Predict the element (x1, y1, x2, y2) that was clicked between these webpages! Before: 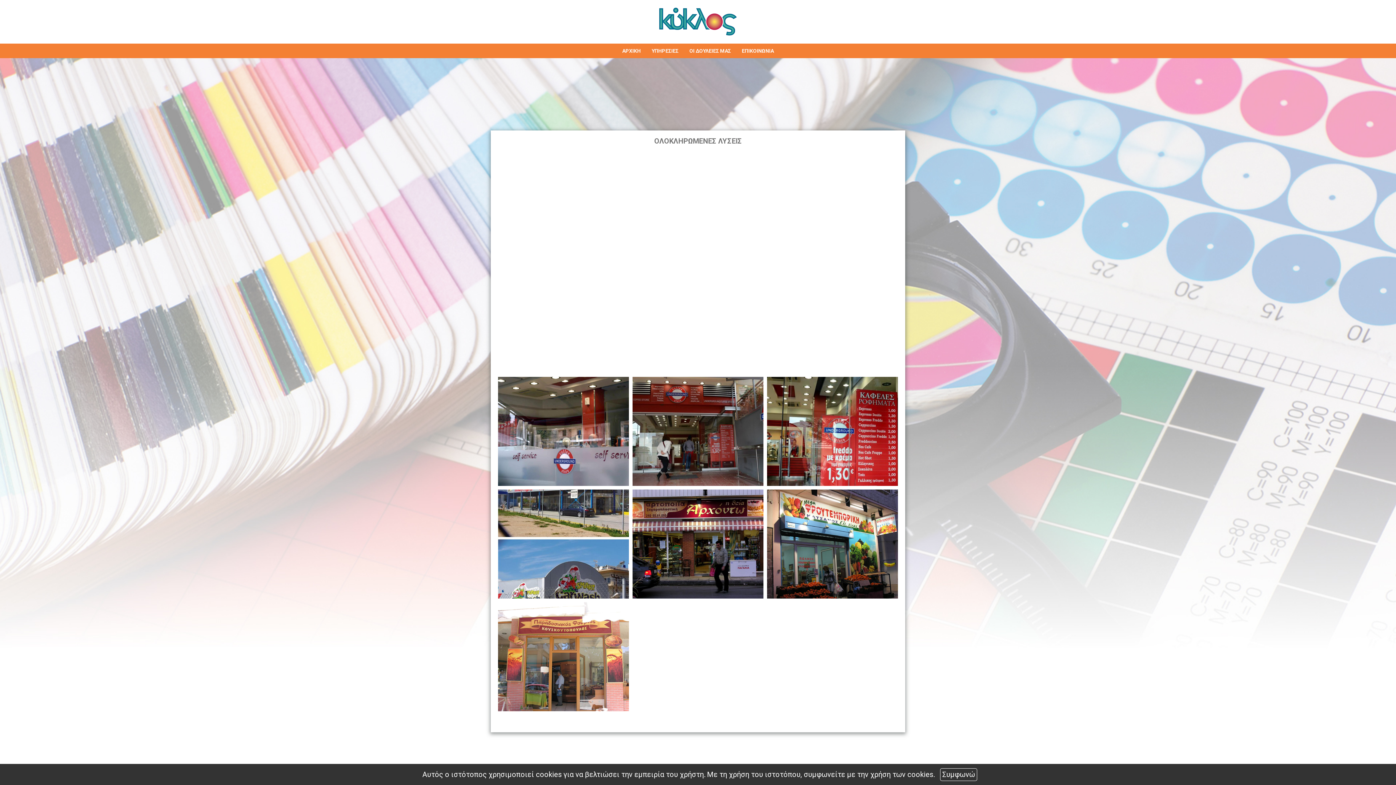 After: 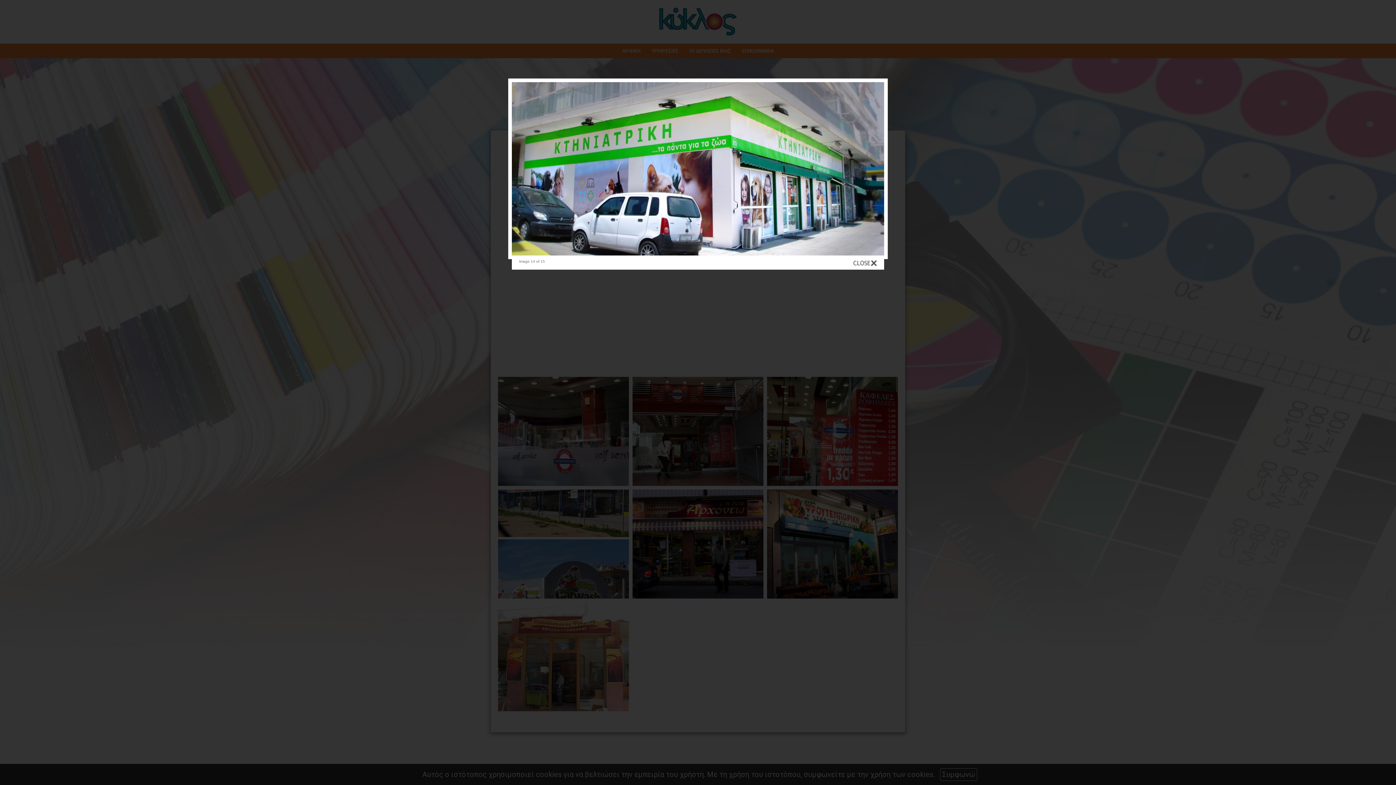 Action: bbox: (632, 602, 763, 711)